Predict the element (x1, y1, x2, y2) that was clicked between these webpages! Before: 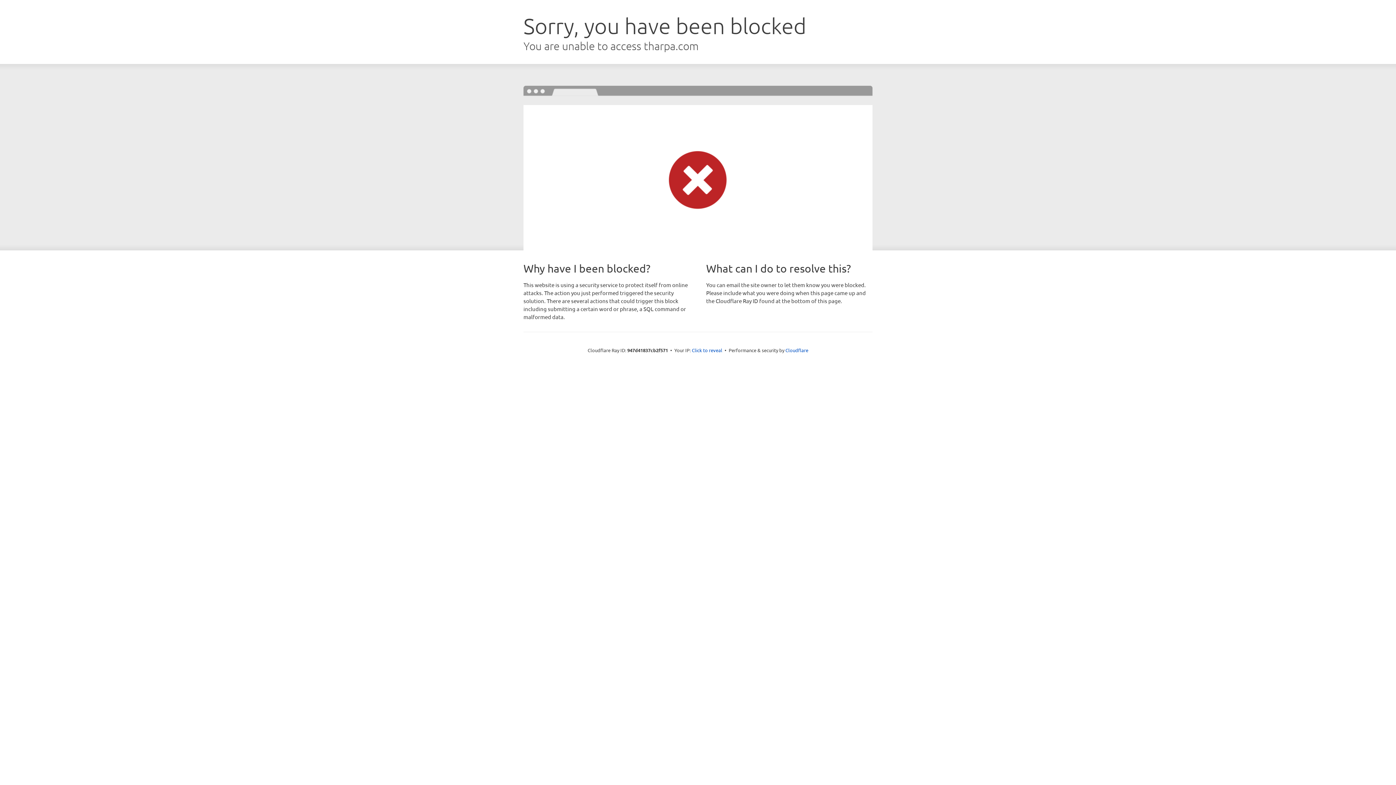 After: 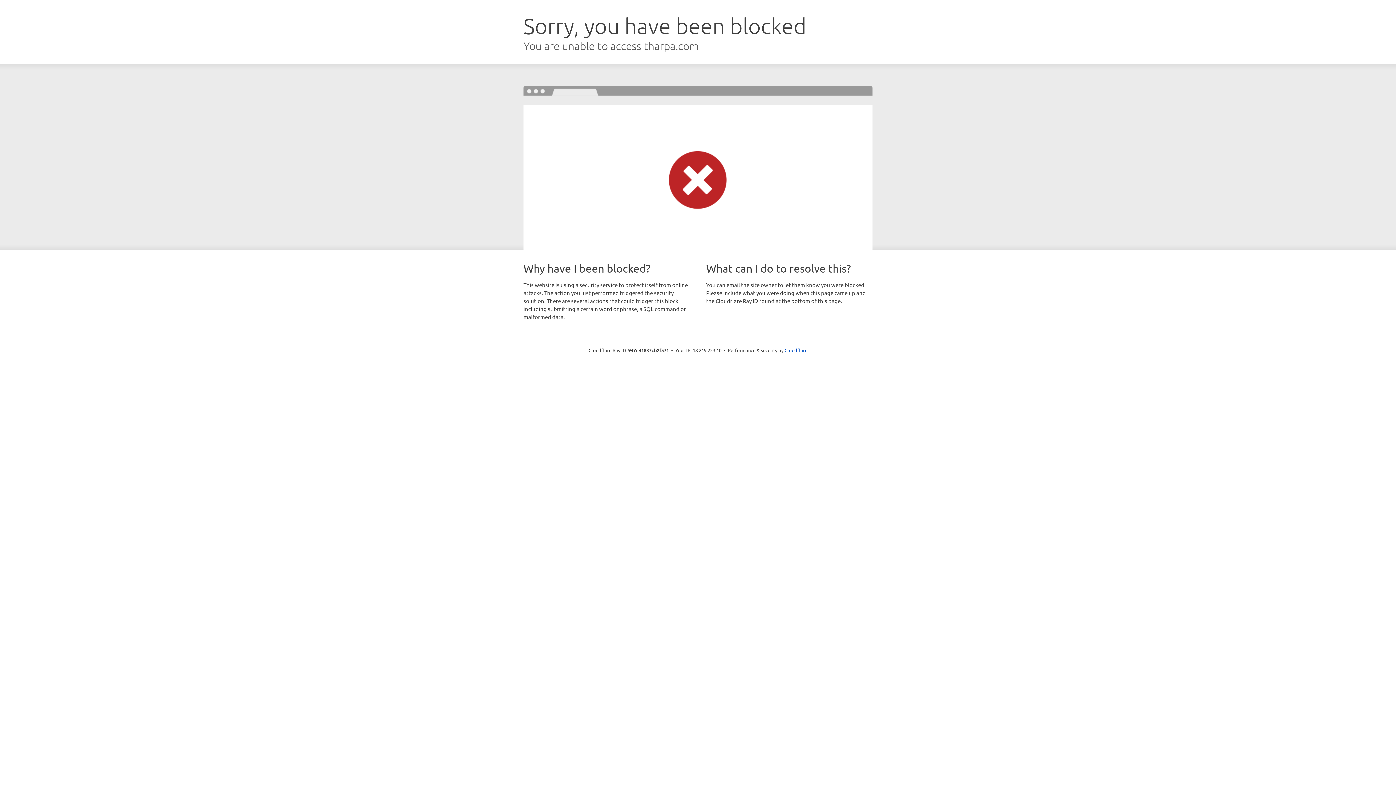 Action: bbox: (692, 346, 722, 353) label: Click to reveal